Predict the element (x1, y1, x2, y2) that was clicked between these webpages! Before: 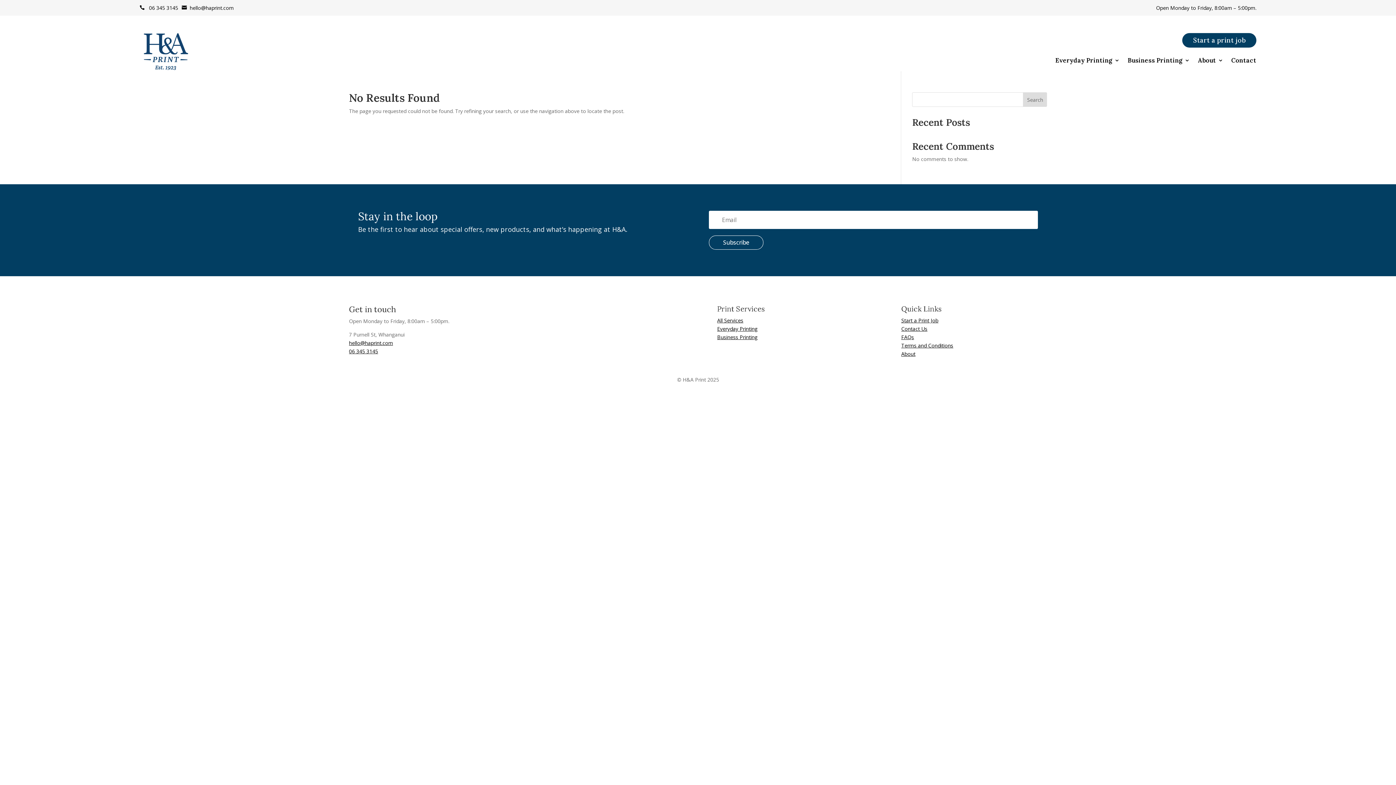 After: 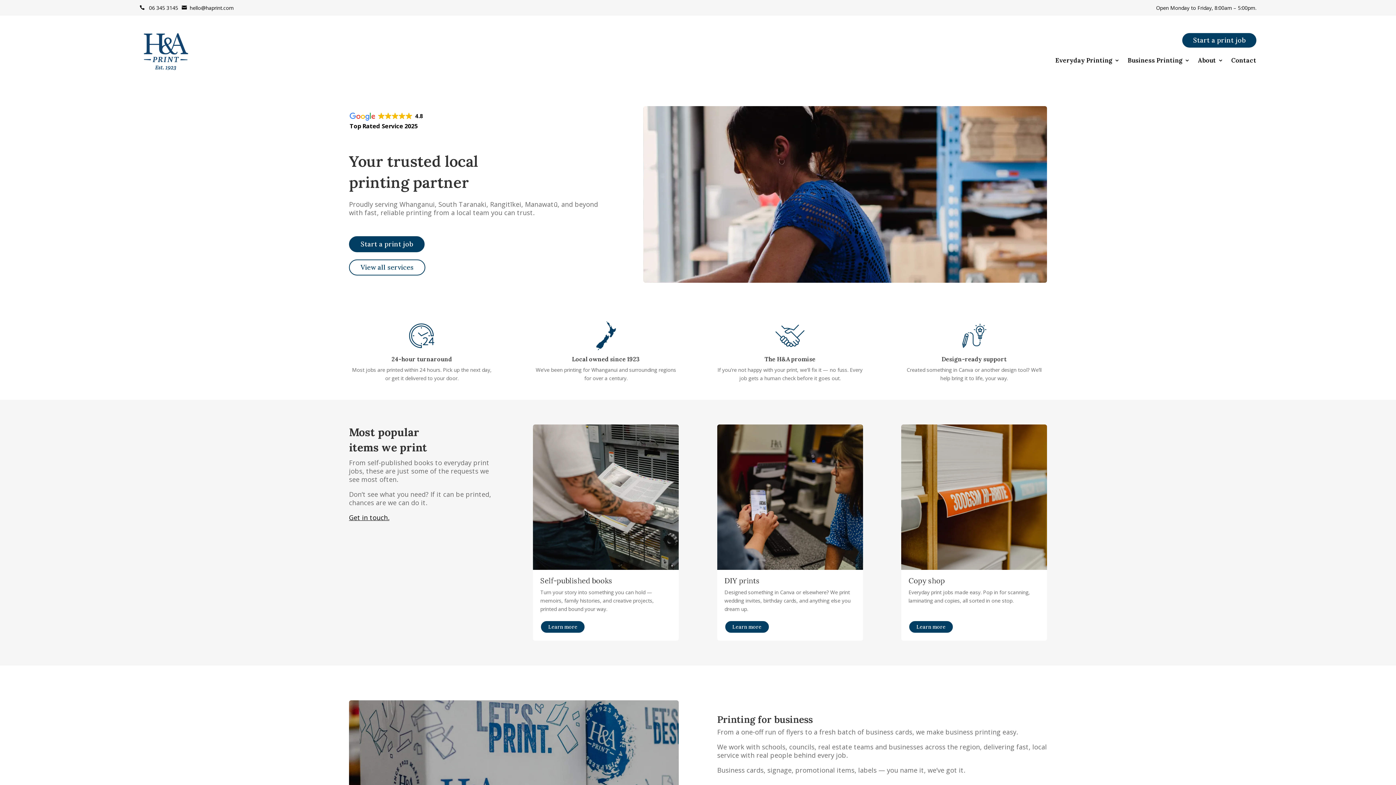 Action: bbox: (139, 65, 190, 72)